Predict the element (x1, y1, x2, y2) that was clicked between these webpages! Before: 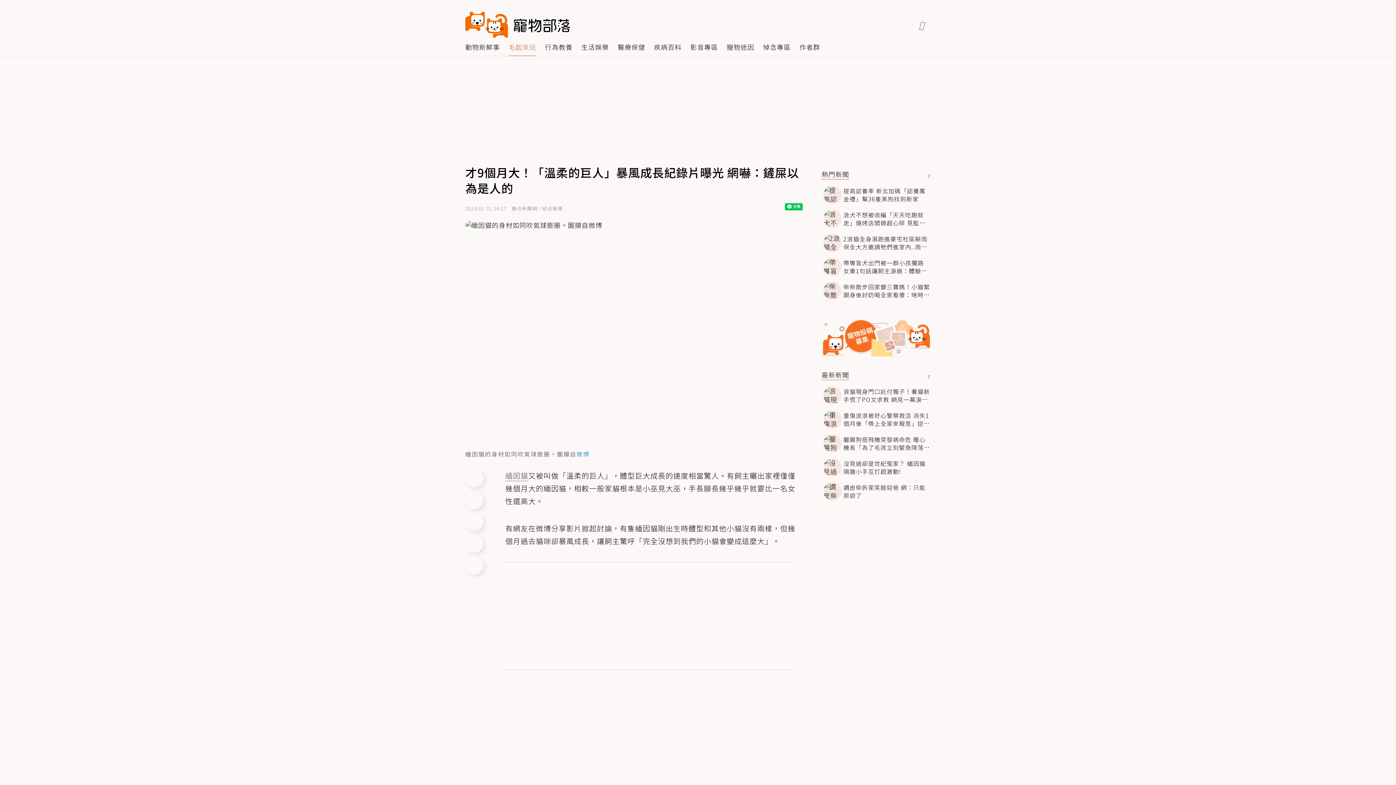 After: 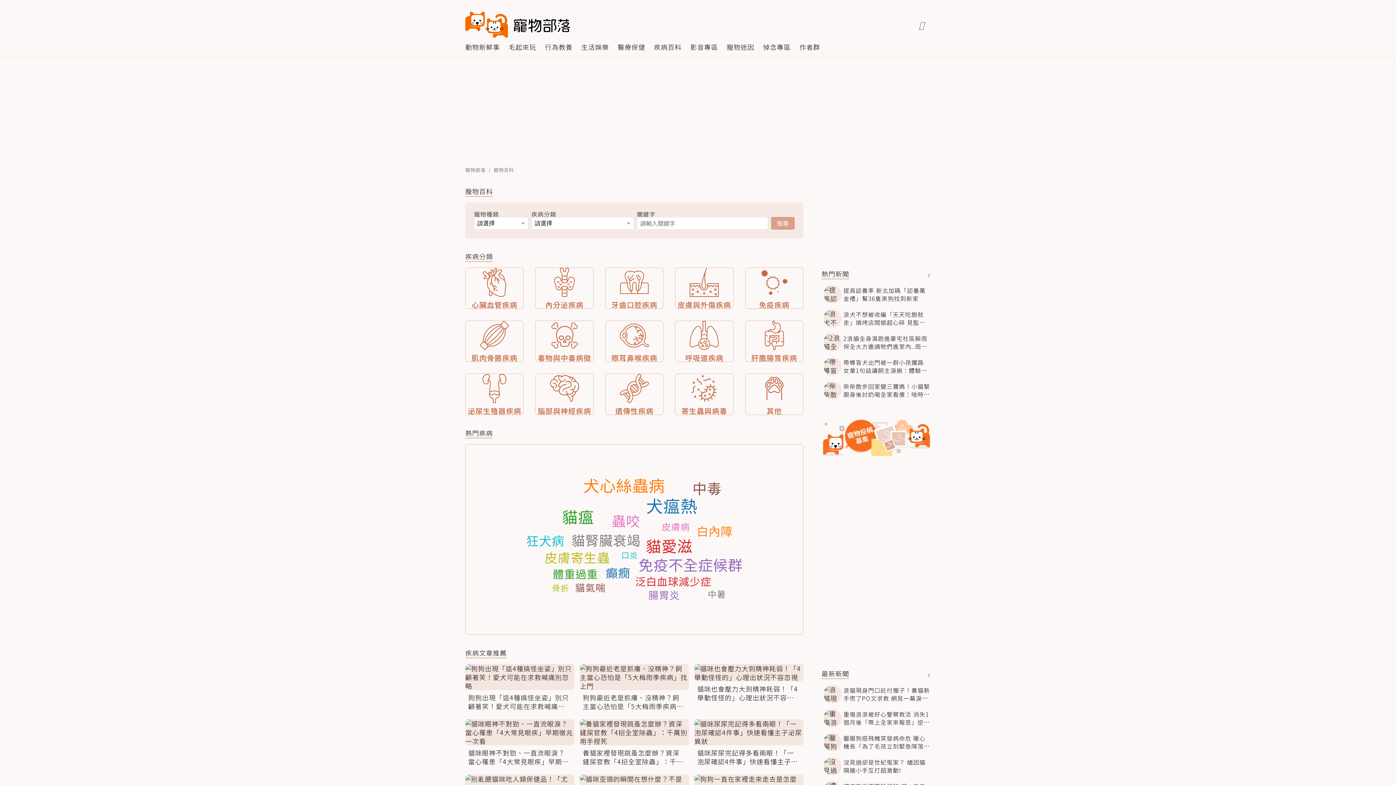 Action: label: 疾病百科 bbox: (654, 37, 681, 56)